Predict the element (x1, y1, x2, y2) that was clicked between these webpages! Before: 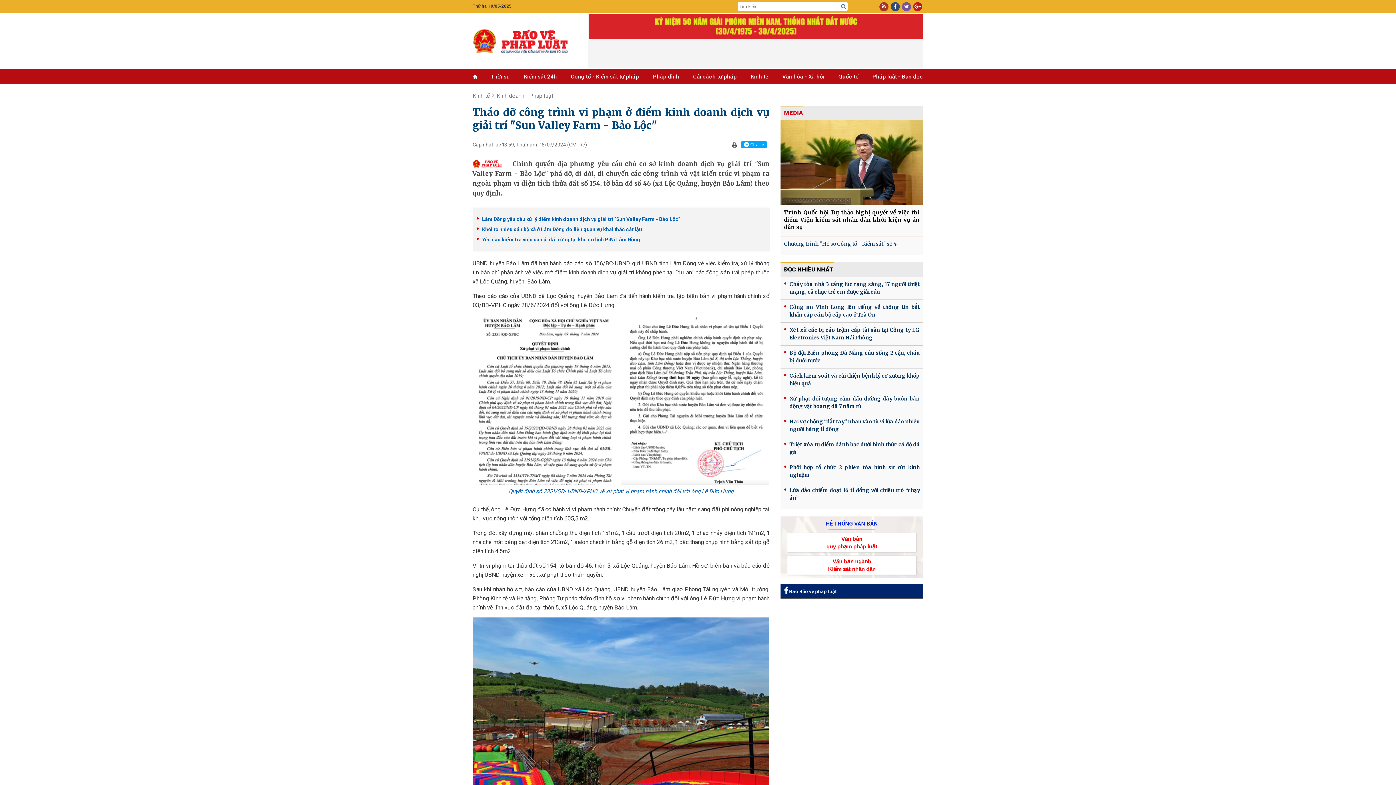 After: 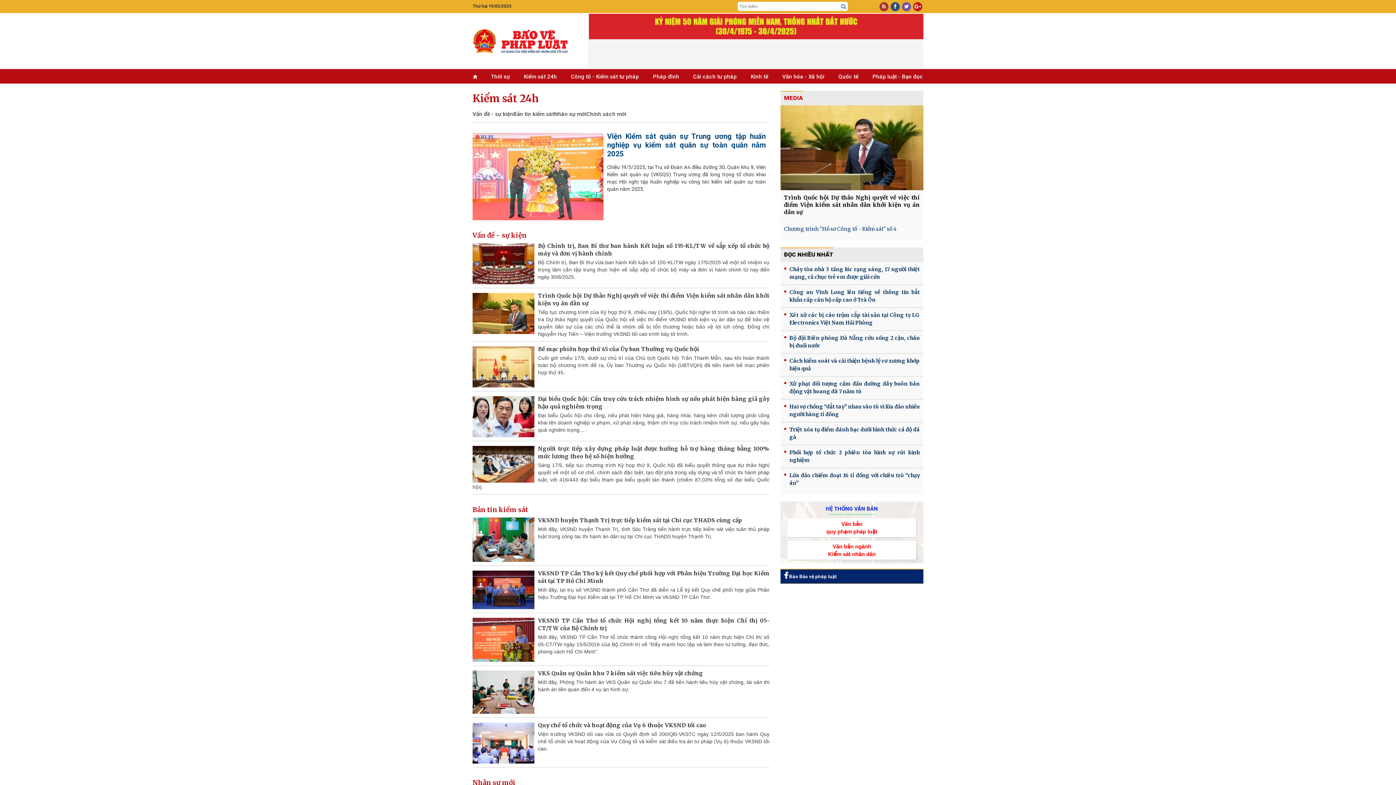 Action: label: Kiểm sát 24h bbox: (524, 73, 557, 80)